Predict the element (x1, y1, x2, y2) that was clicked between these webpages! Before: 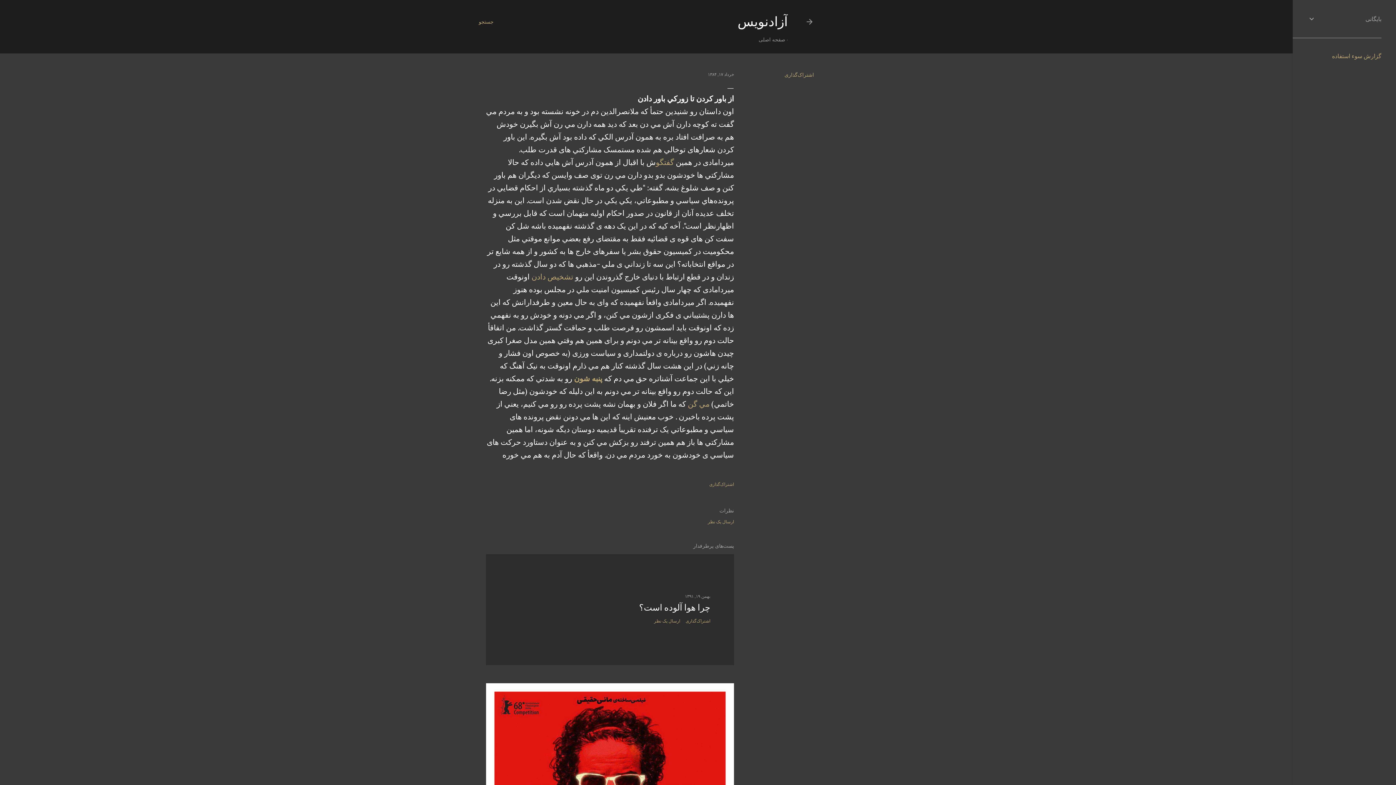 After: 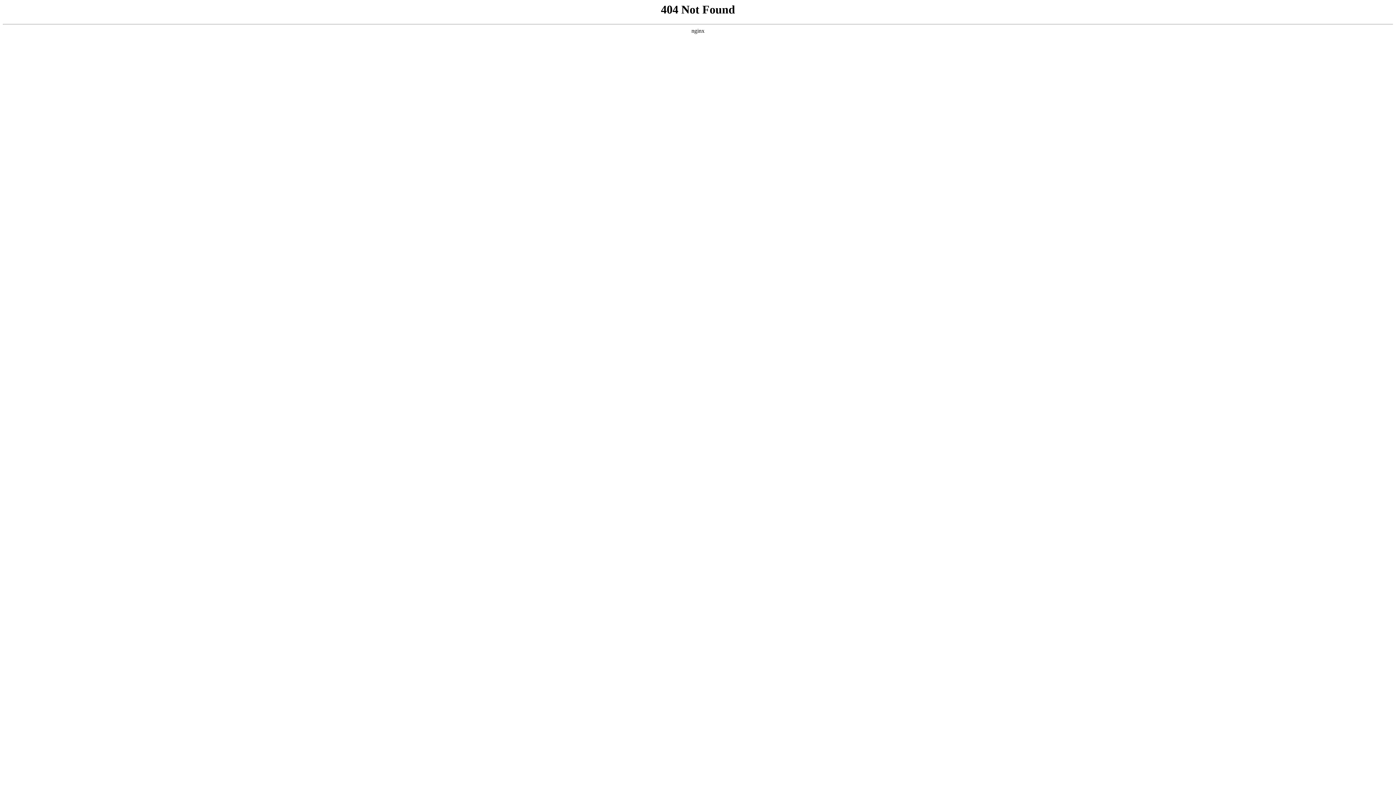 Action: bbox: (688, 401, 709, 408) label: مي گن